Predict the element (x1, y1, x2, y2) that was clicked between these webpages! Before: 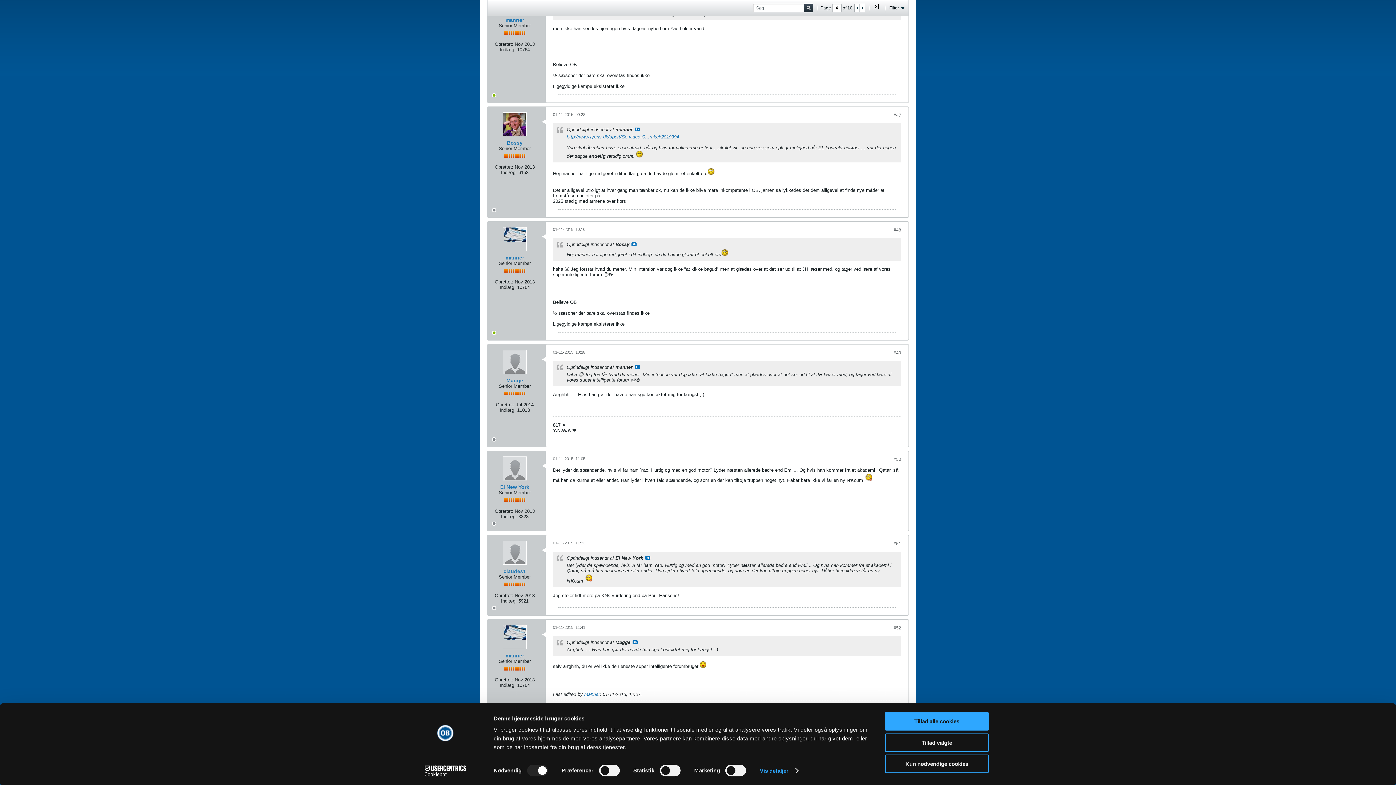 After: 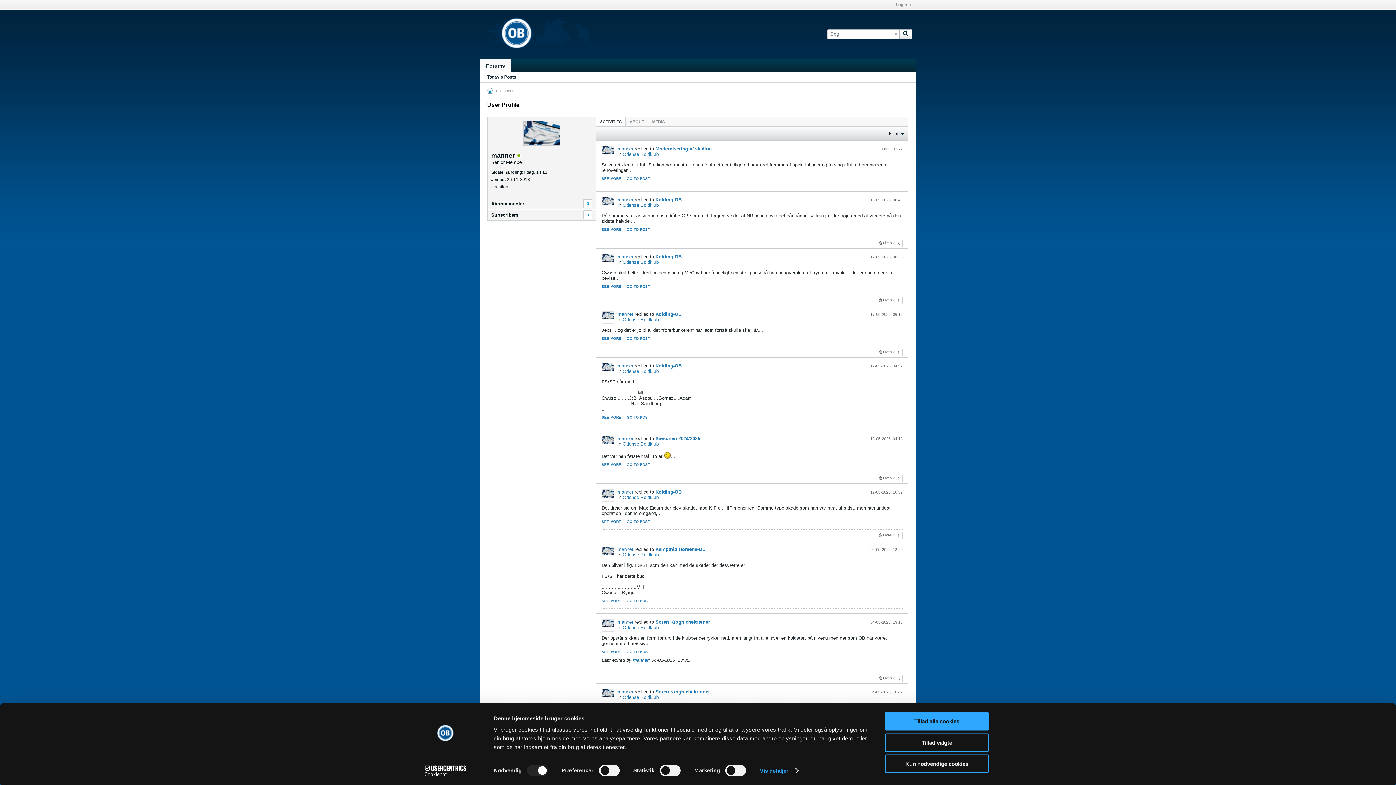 Action: bbox: (502, 5, 526, 29)